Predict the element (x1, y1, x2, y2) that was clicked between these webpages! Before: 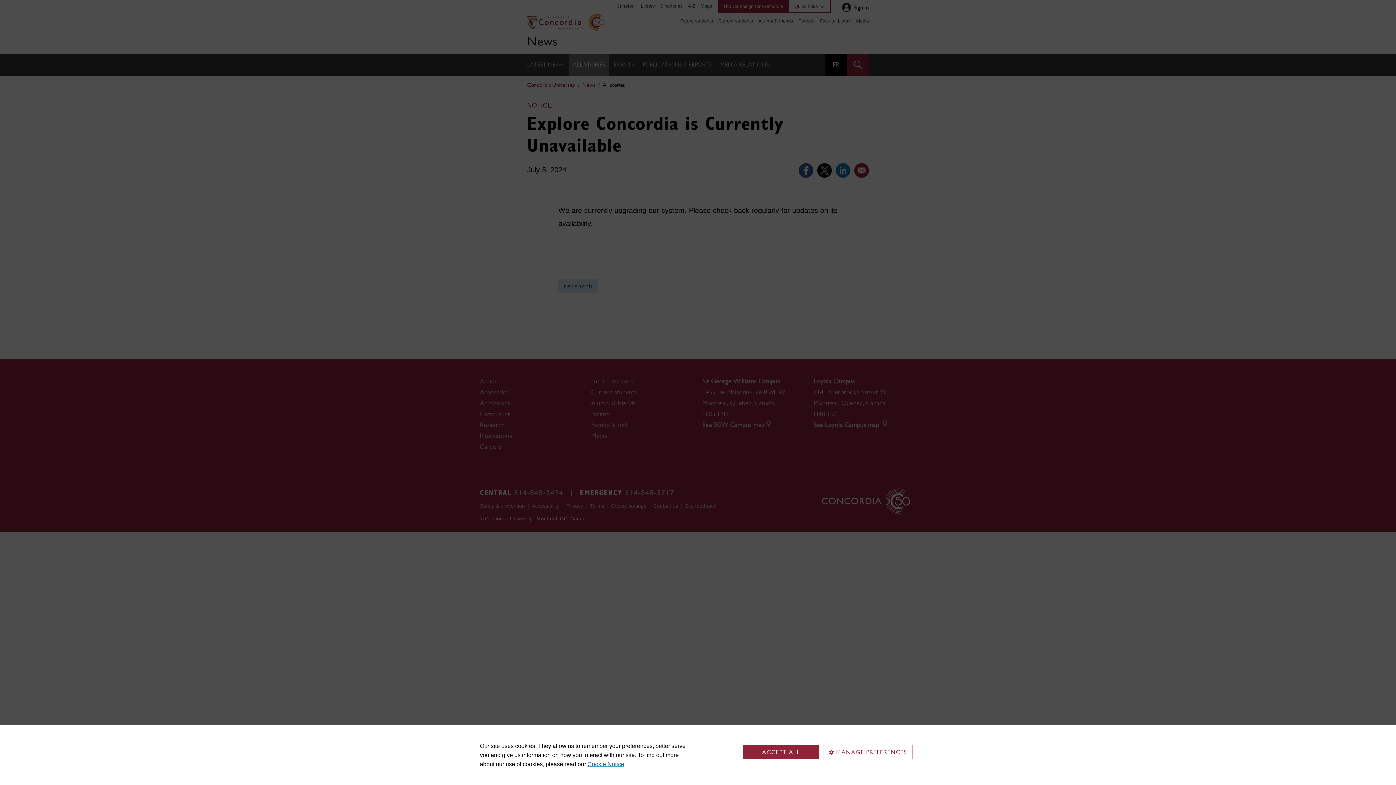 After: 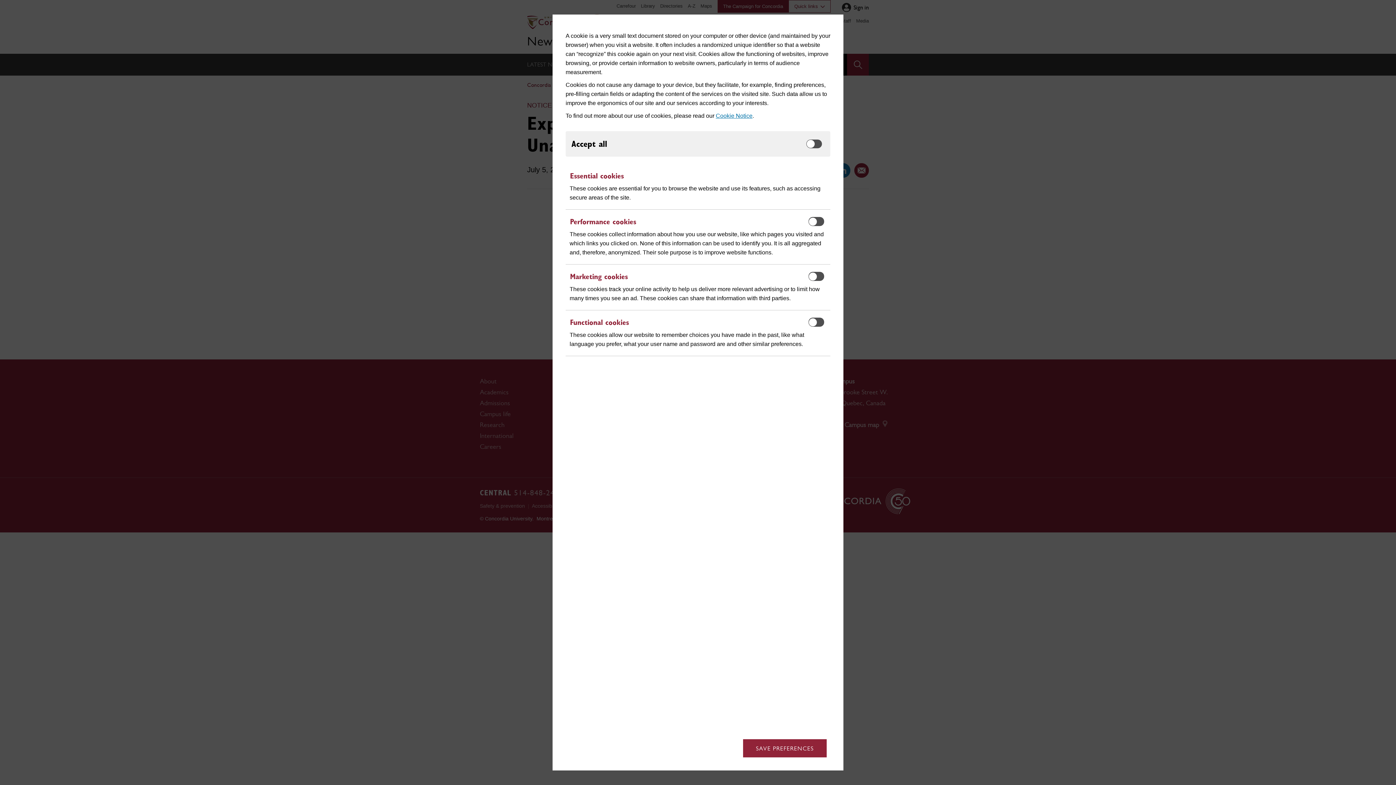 Action: label: MANAGE PREFERENCES bbox: (823, 745, 912, 759)